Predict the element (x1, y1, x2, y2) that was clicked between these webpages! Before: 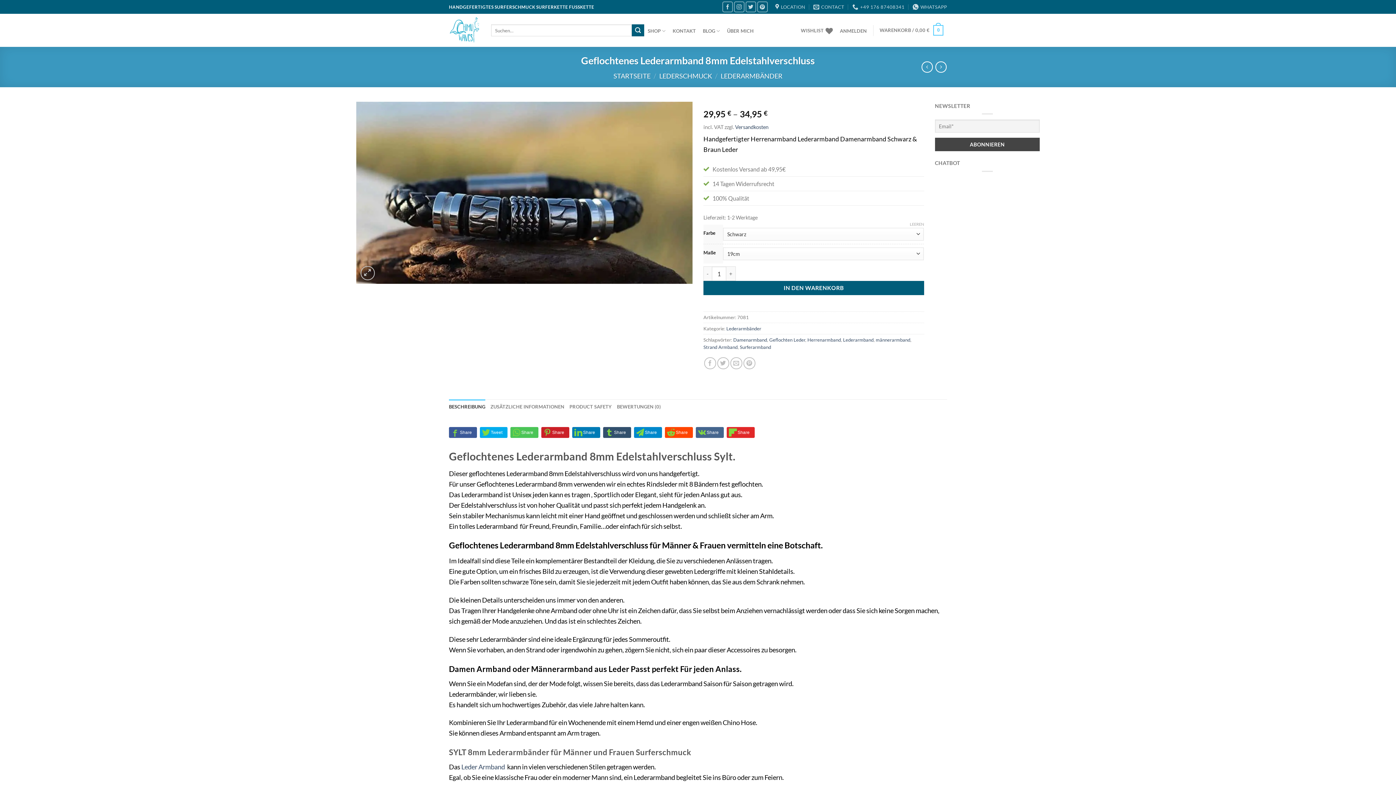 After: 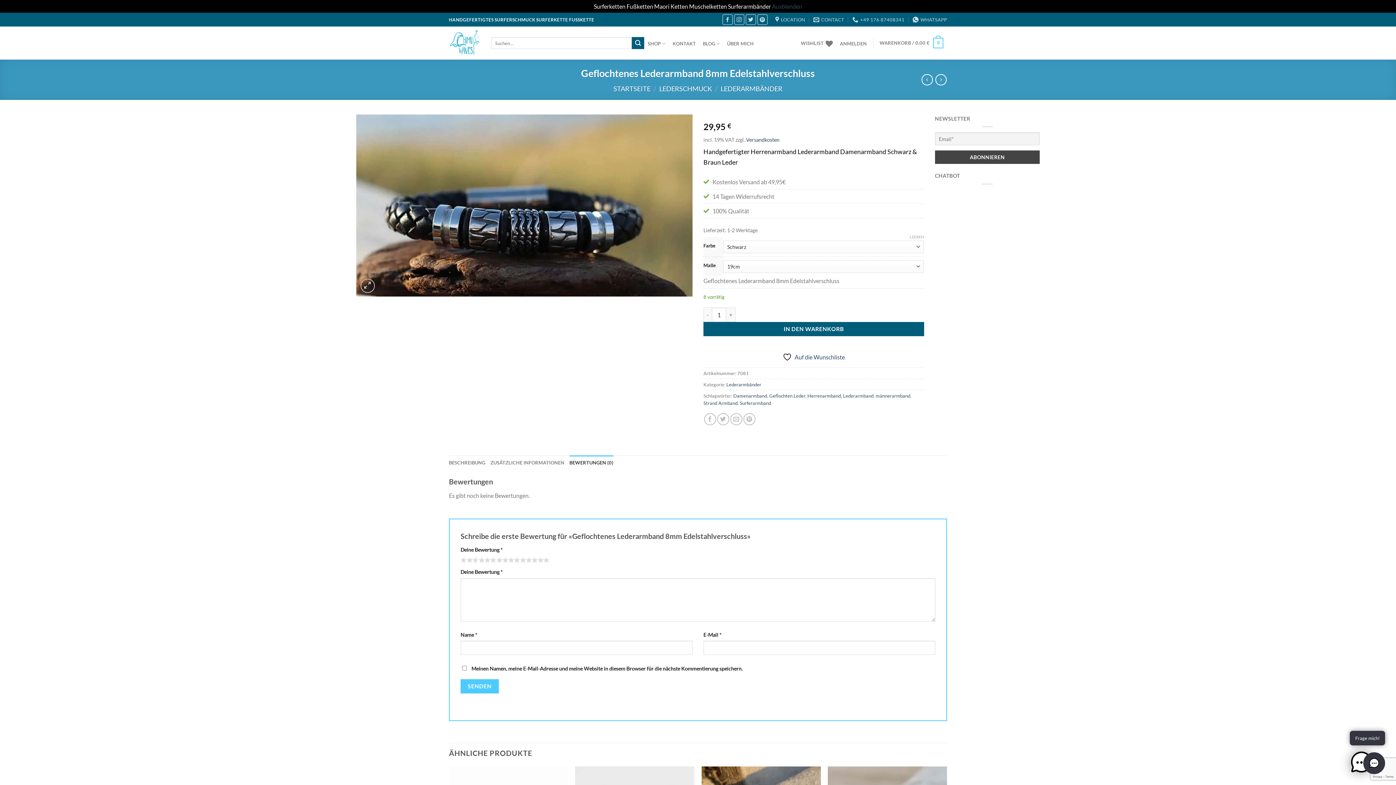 Action: label: BEWERTUNGEN (0) bbox: (617, 399, 661, 414)